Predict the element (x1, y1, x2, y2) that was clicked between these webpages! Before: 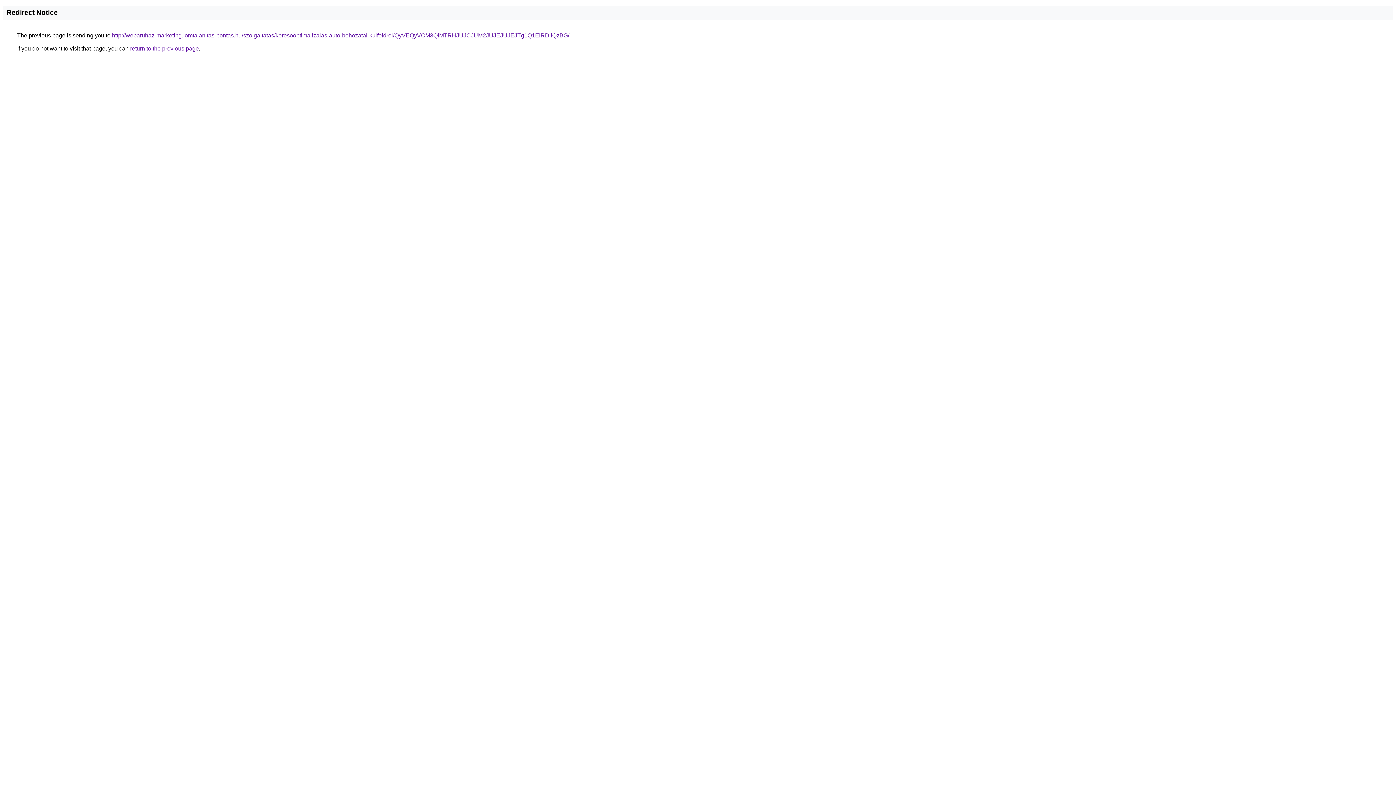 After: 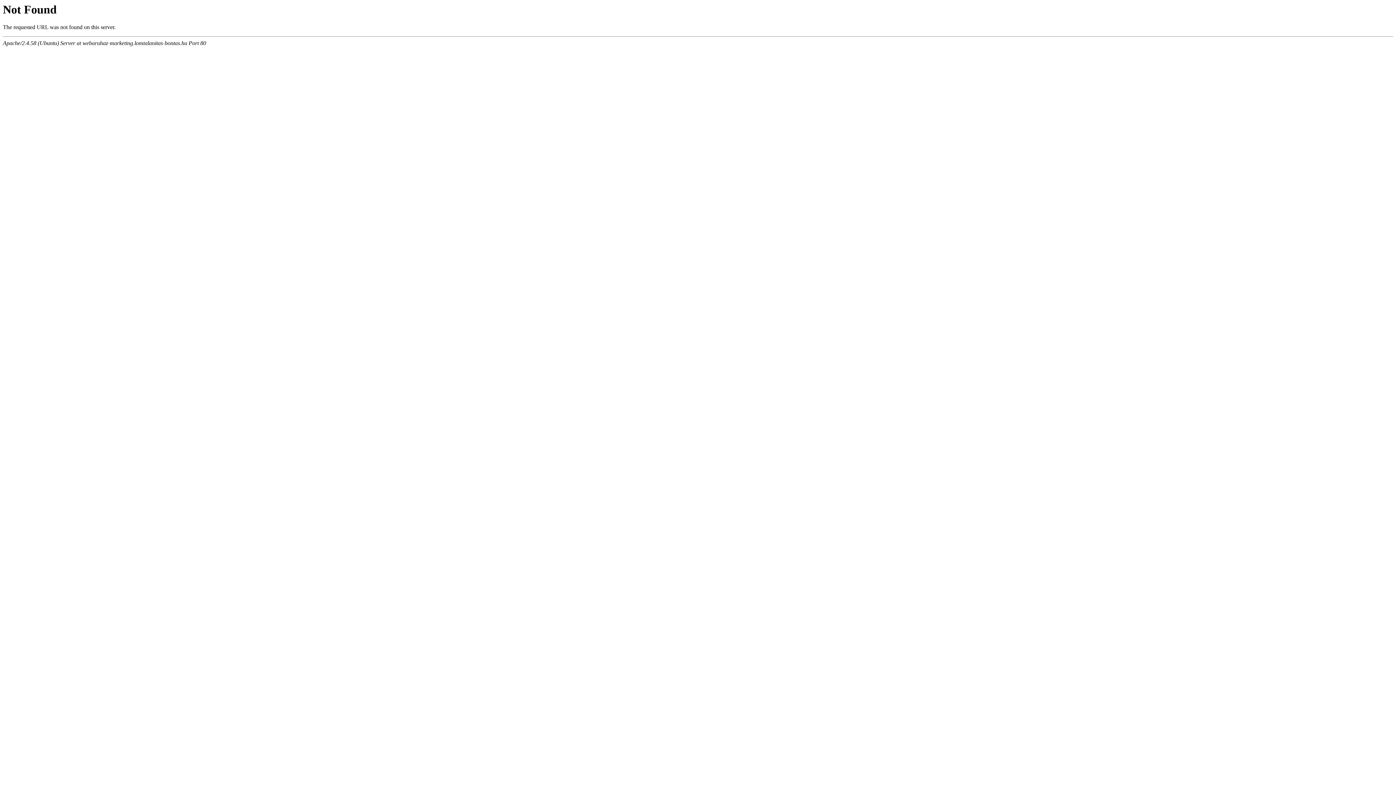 Action: bbox: (112, 32, 569, 38) label: http://webaruhaz-marketing.lomtalanitas-bontas.hu/szolgaltatas/keresooptimalizalas-auto-behozatal-kulfoldrol/QyVEQyVCM3QlMTRHJUJCJUM2JUJEJUJEJTg1Q1ElRDIlQzBG/